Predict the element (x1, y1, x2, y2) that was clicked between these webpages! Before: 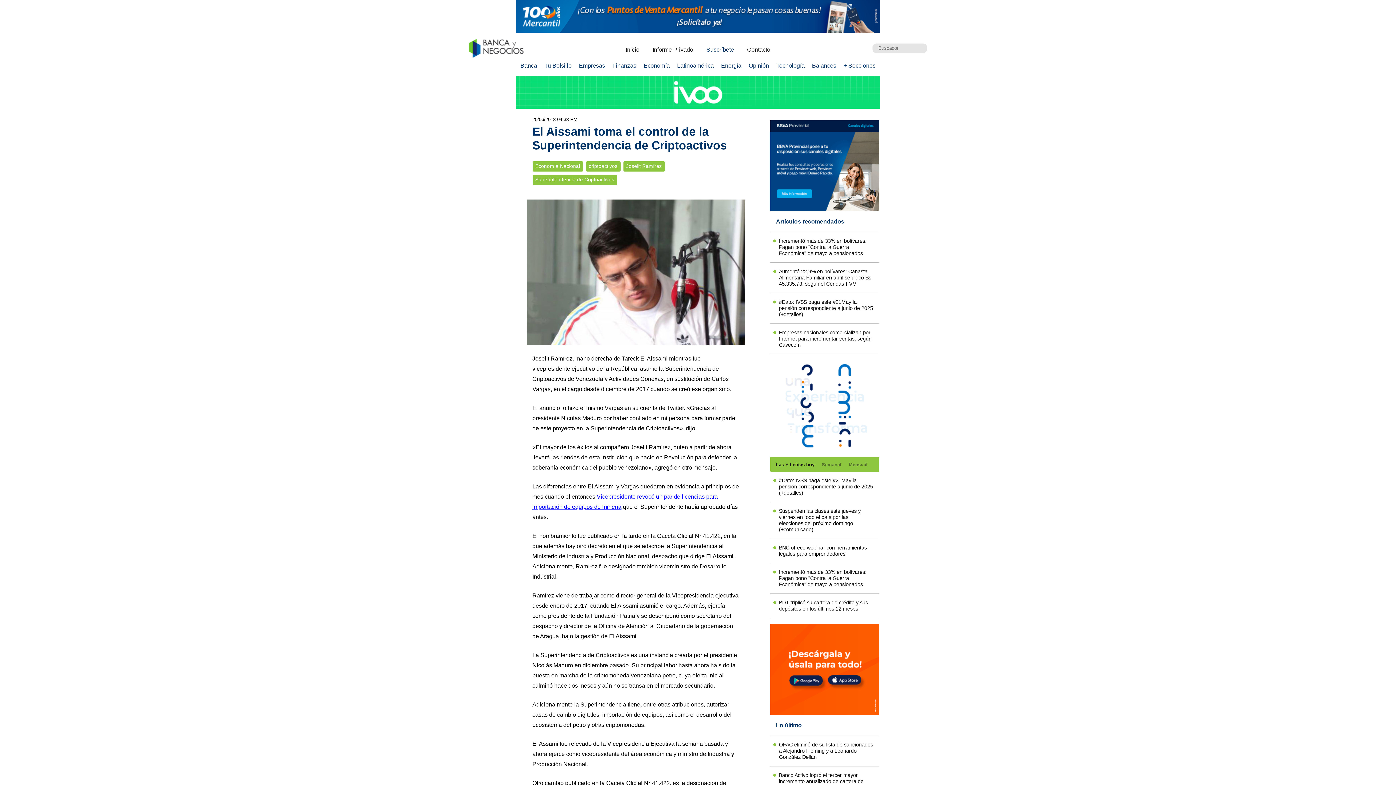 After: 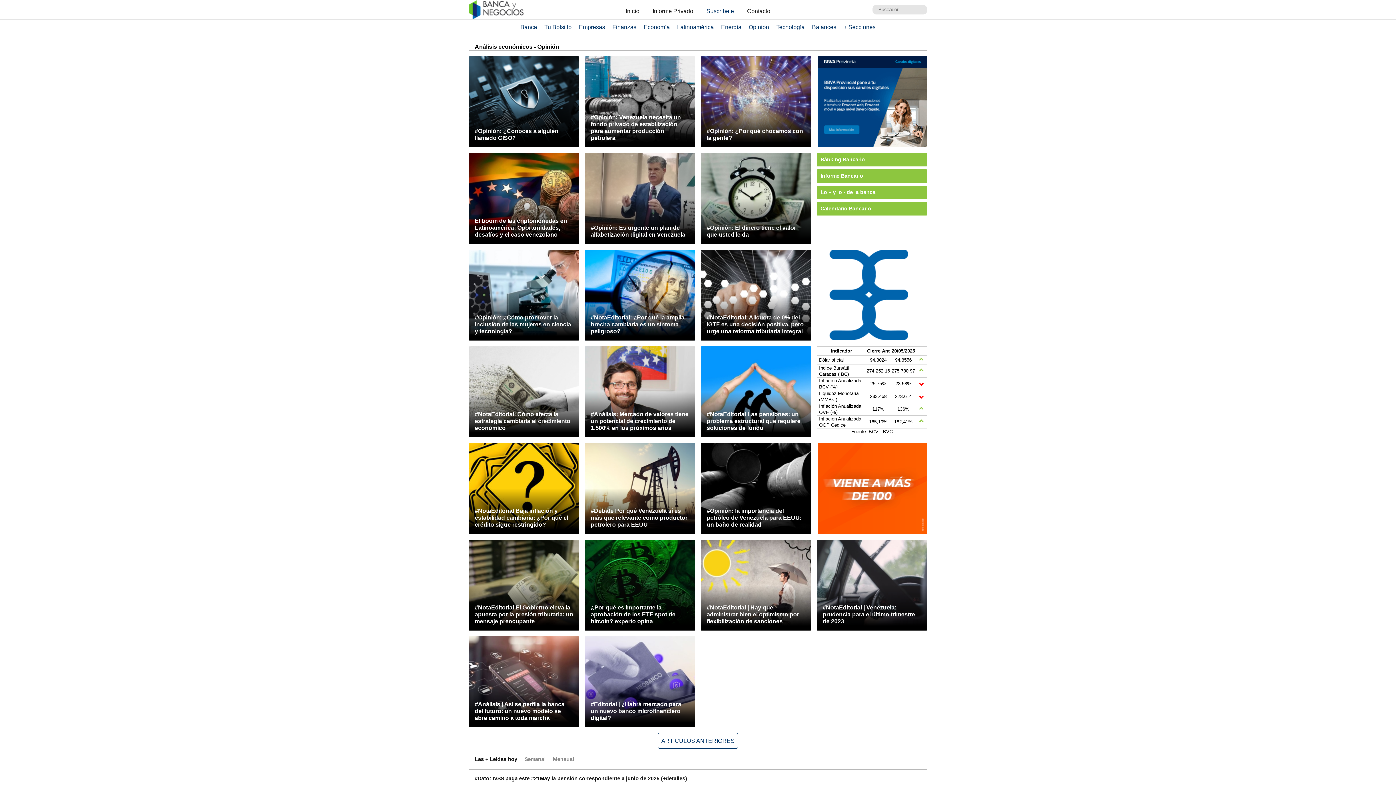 Action: bbox: (746, 62, 772, 68) label: Opinión